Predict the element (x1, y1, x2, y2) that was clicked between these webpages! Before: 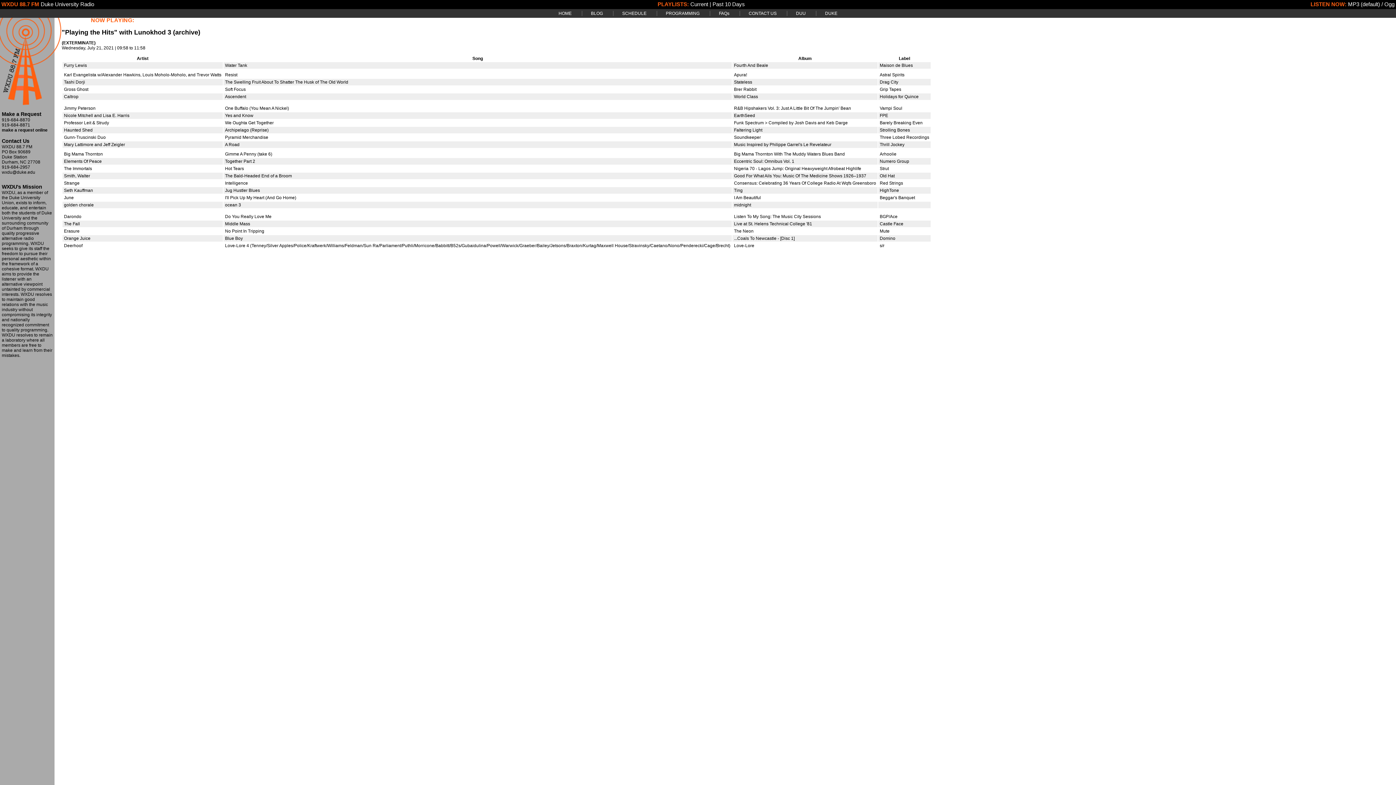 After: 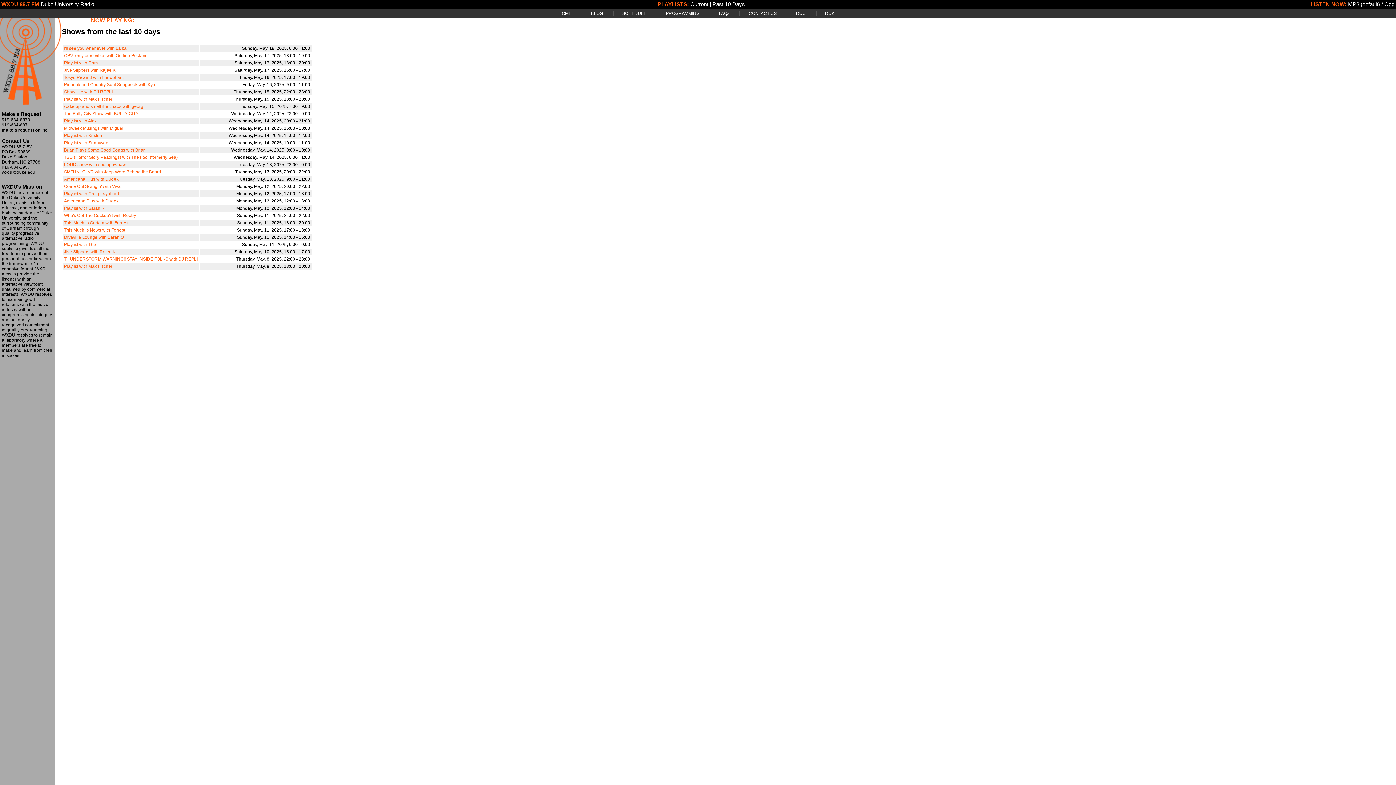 Action: bbox: (712, 1, 745, 7) label: Past 10 Days